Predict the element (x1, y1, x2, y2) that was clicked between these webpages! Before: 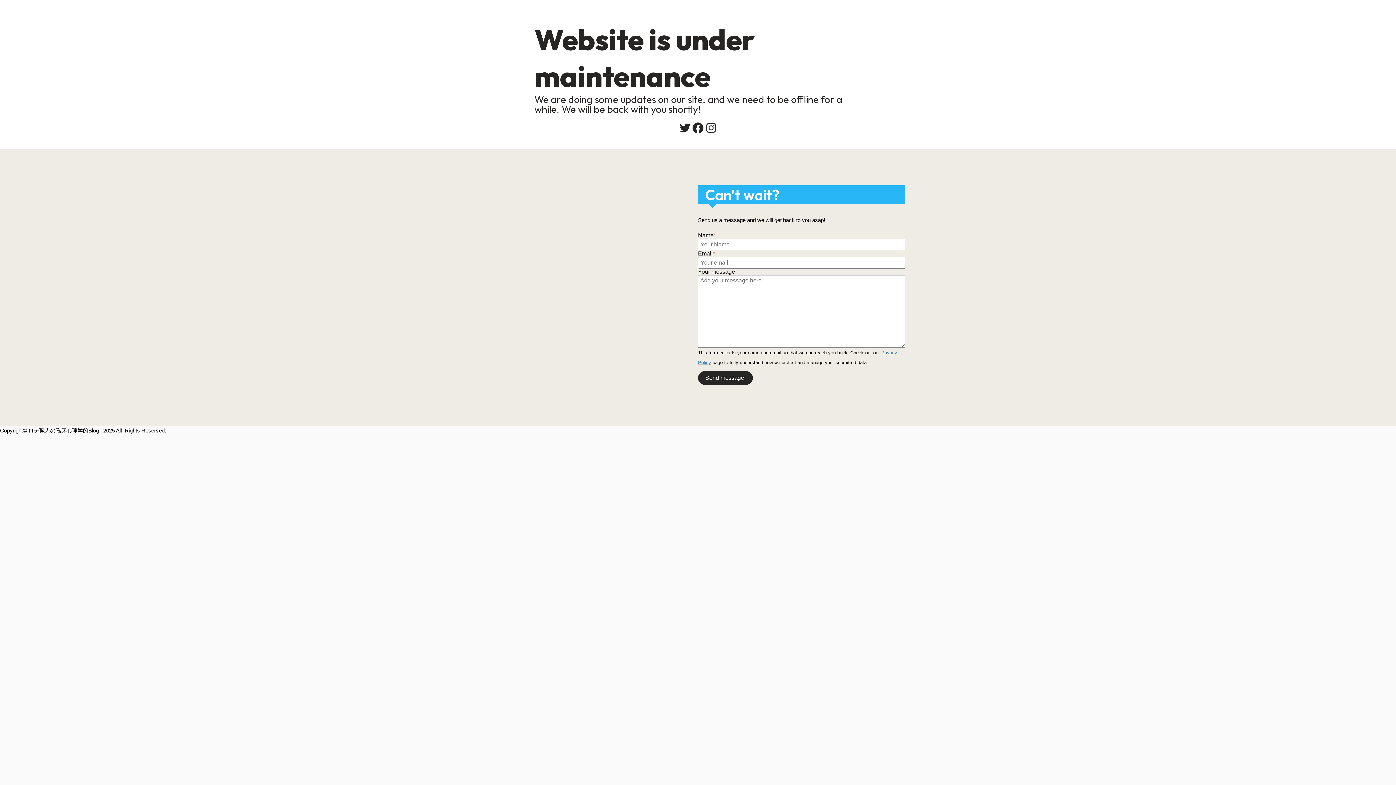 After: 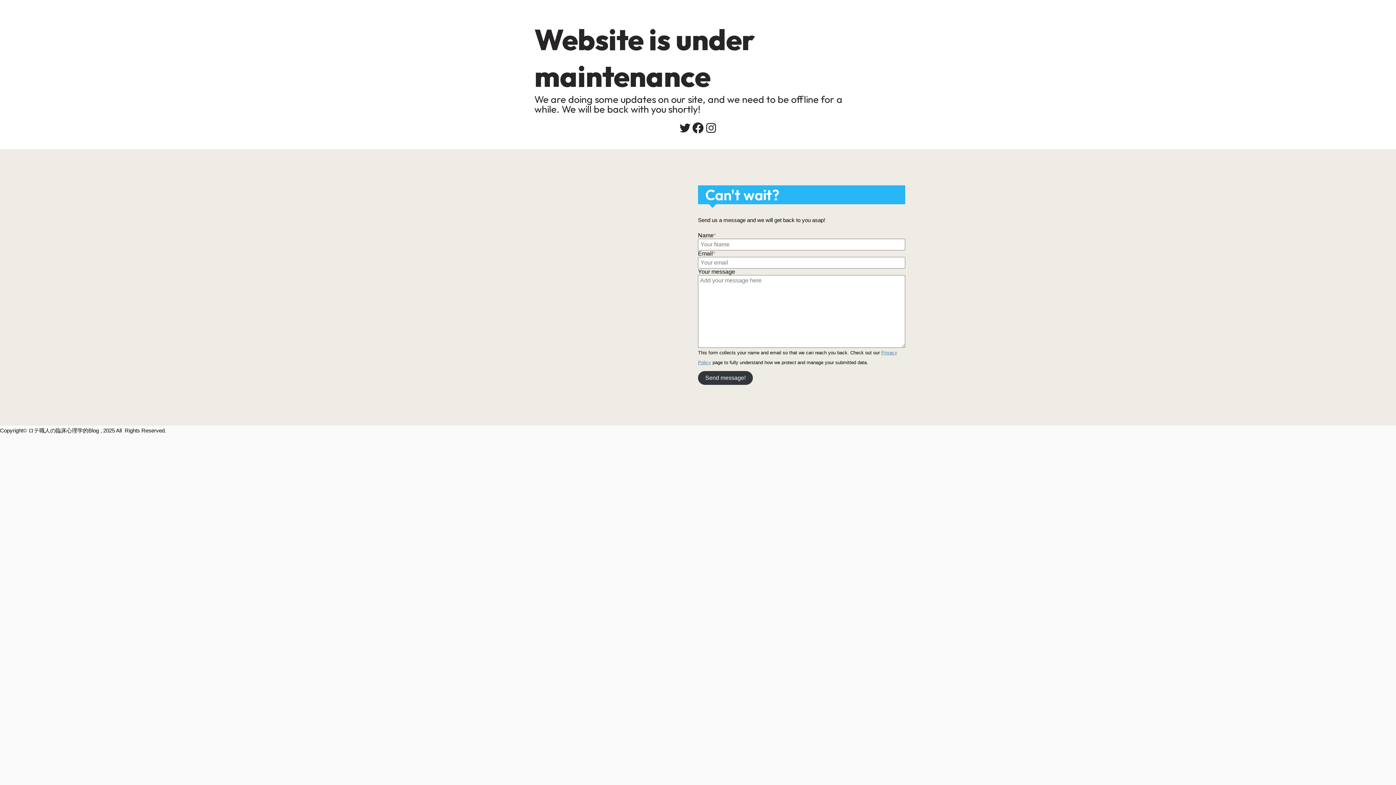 Action: label: Send message! bbox: (698, 371, 753, 385)